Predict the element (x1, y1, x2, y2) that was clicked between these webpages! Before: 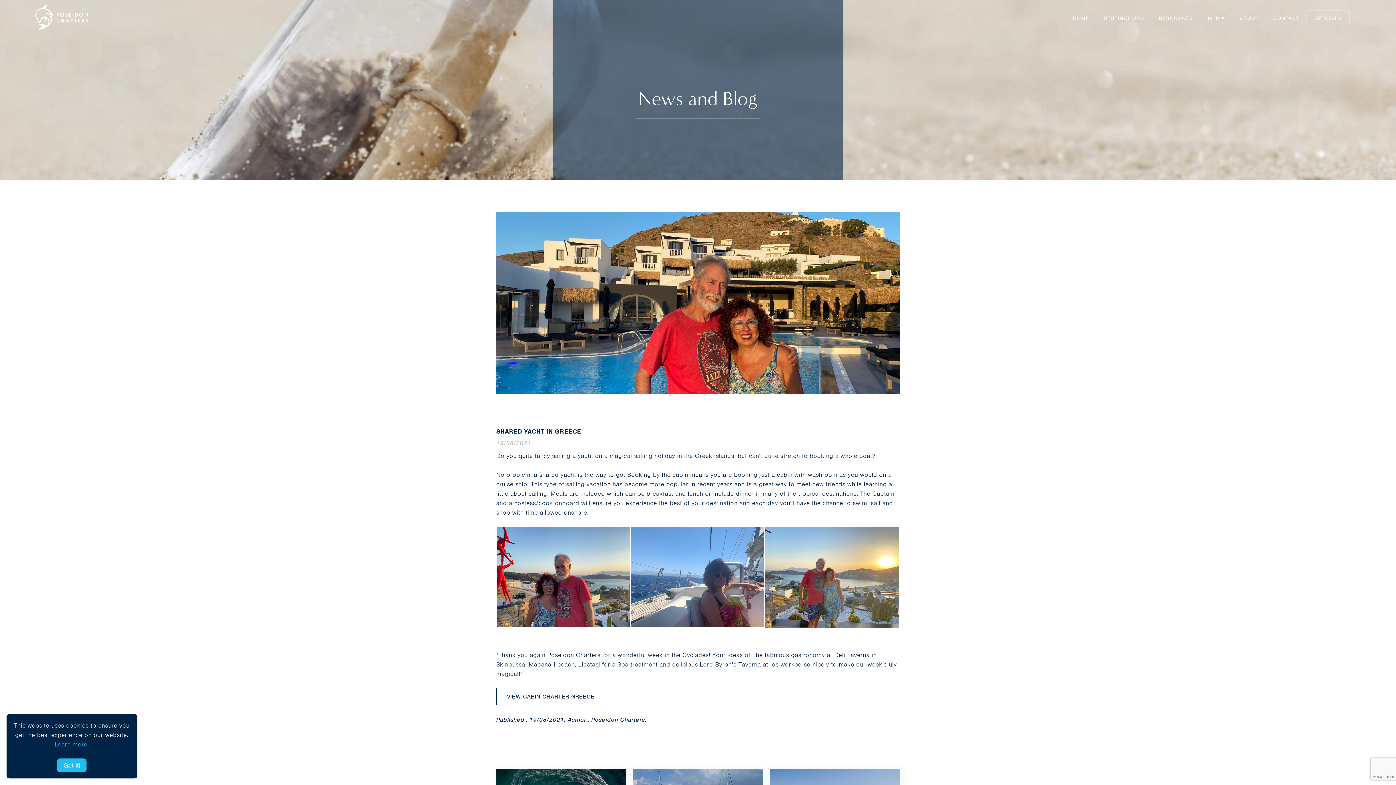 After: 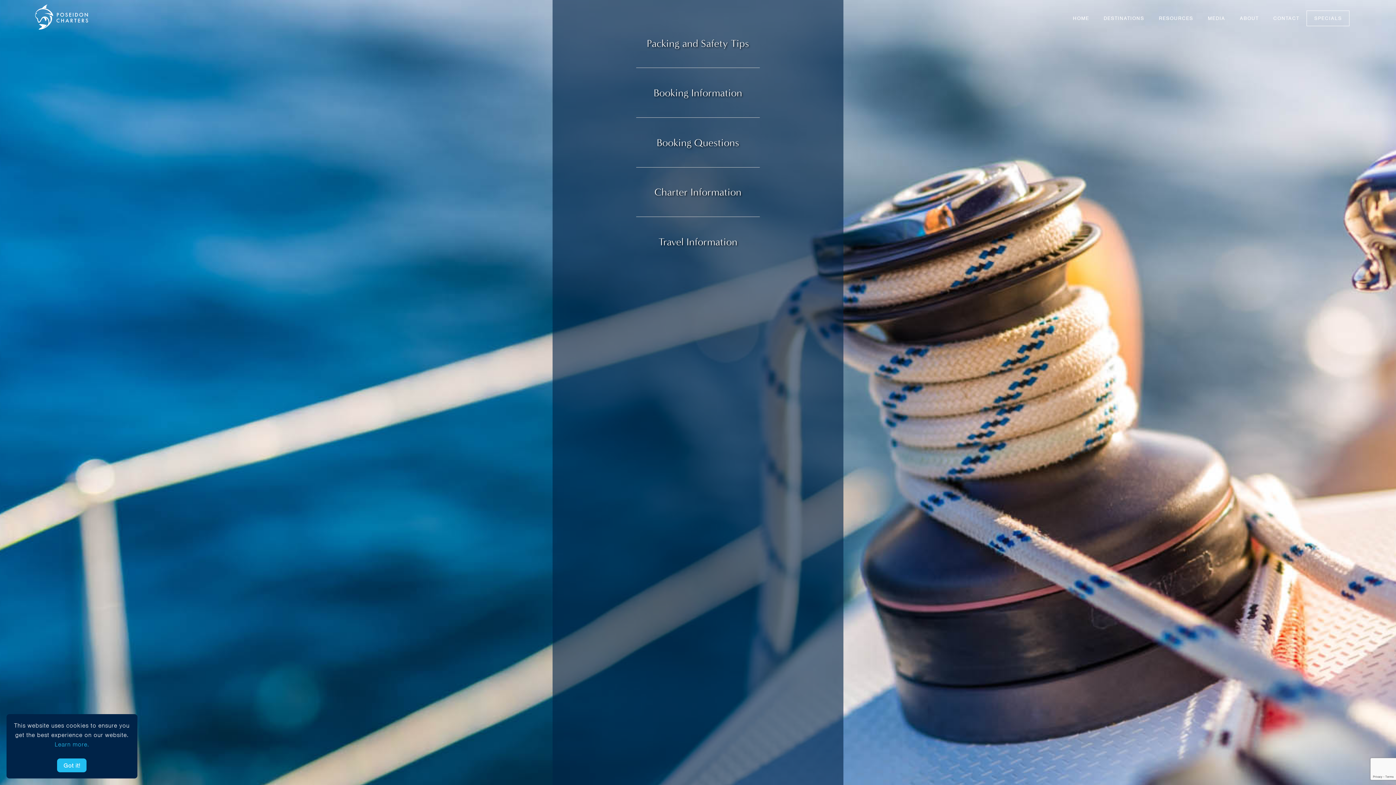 Action: bbox: (1151, 10, 1200, 25) label: RESOURCES